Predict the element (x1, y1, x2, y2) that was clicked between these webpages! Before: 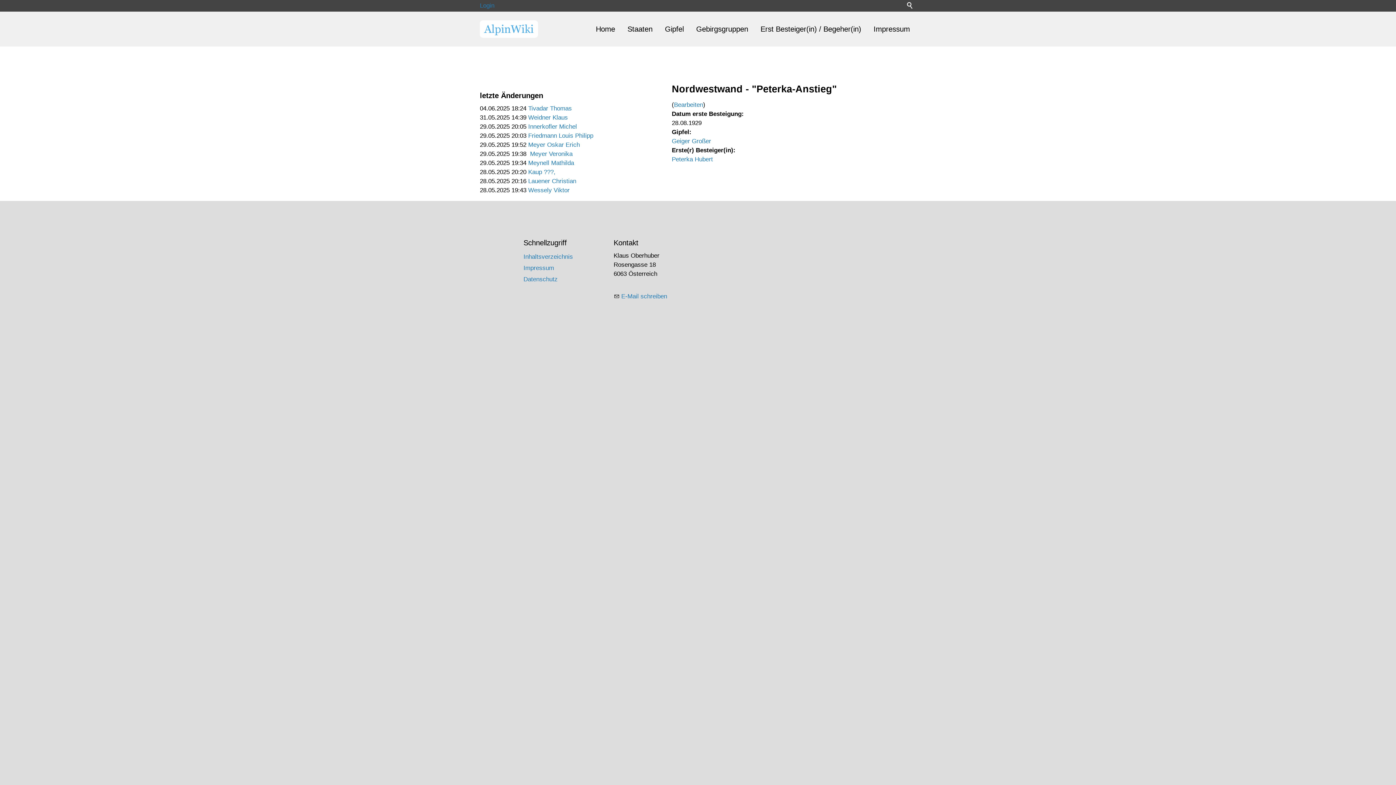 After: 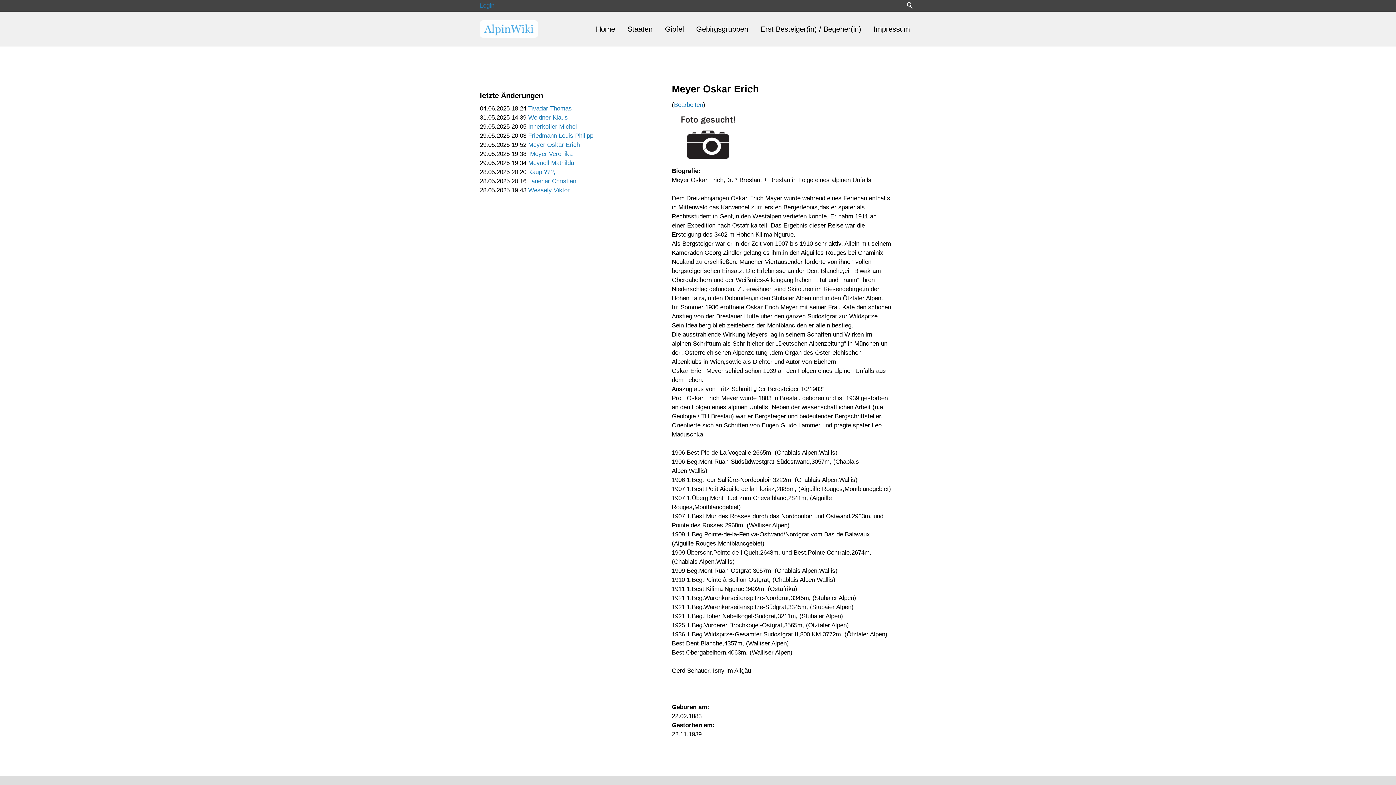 Action: bbox: (528, 141, 580, 148) label: Meyer Oskar Erich